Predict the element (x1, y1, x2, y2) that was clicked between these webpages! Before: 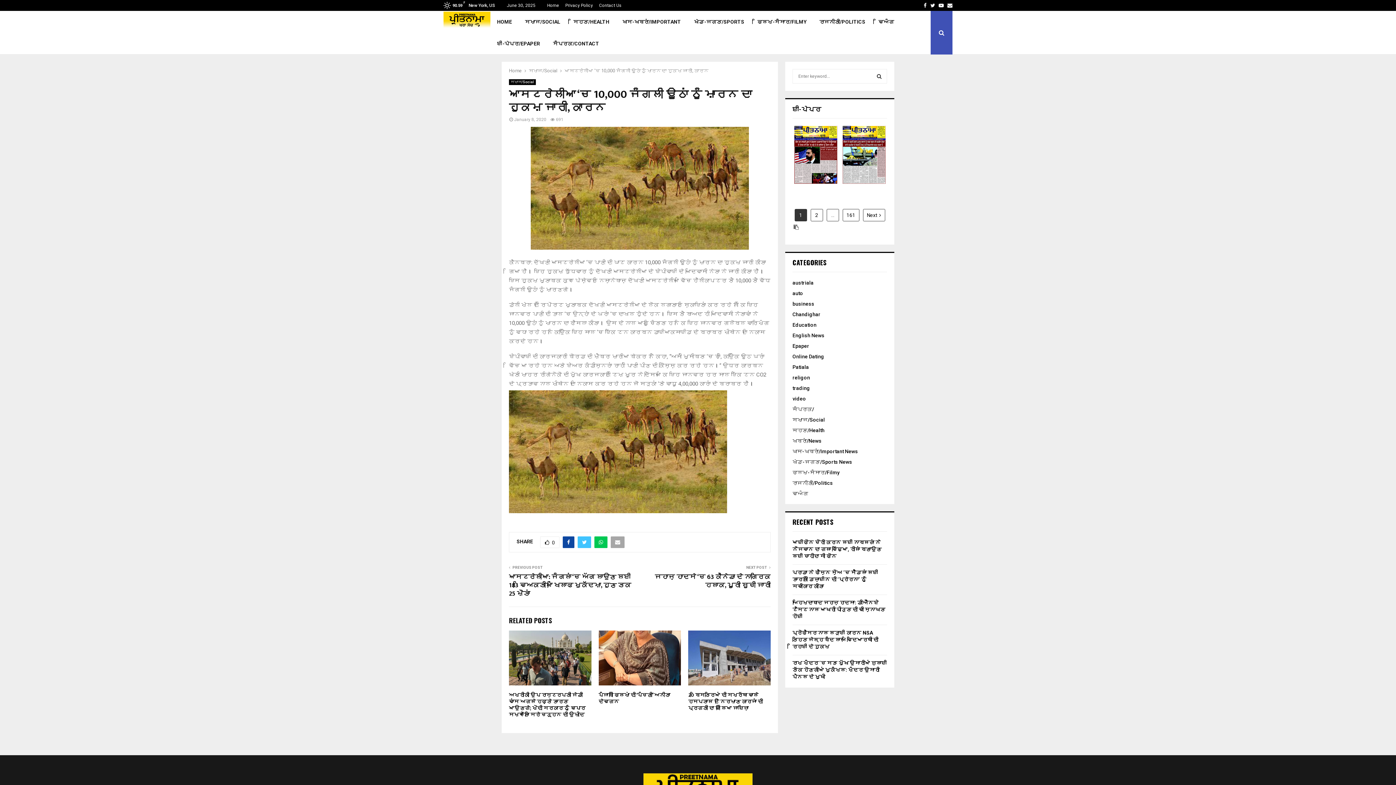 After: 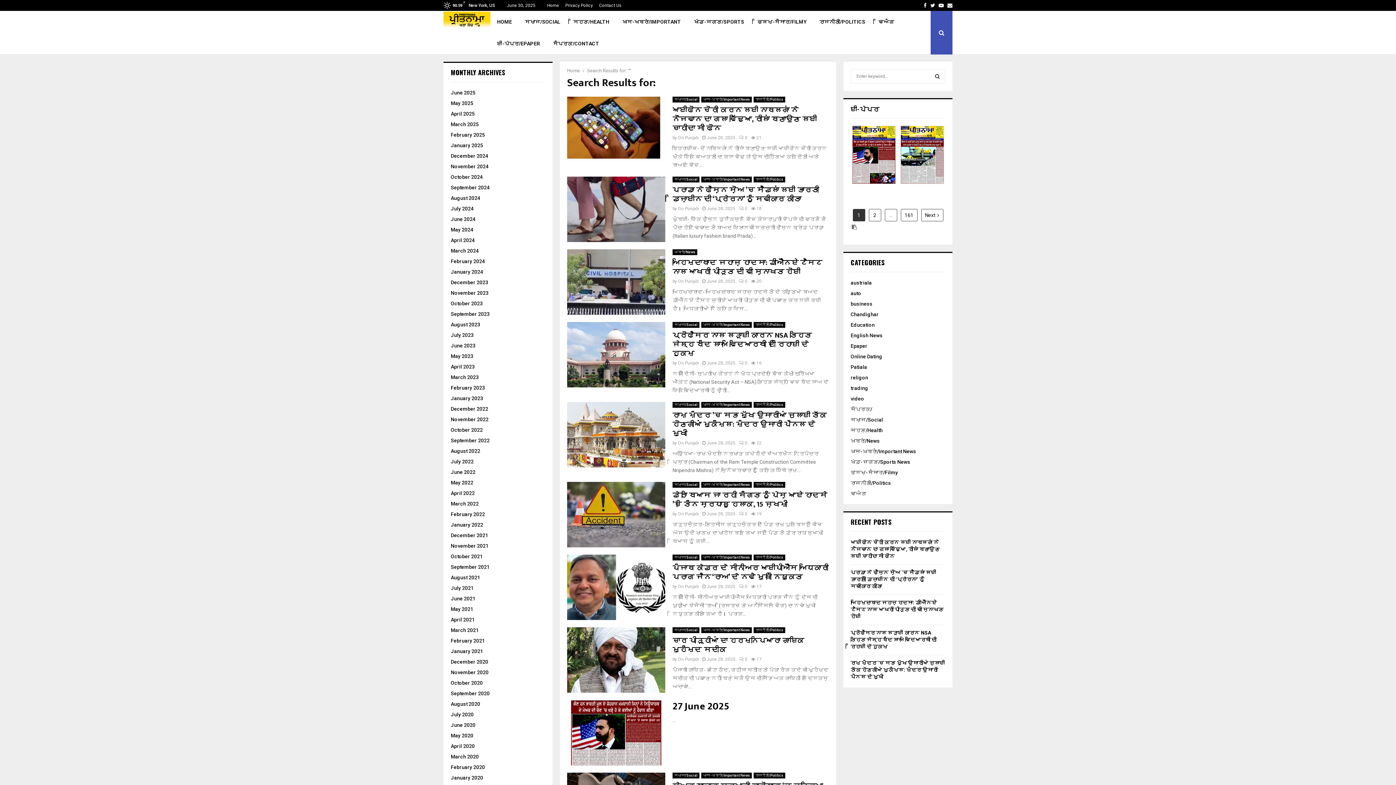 Action: bbox: (871, 69, 887, 83) label: SEARCH